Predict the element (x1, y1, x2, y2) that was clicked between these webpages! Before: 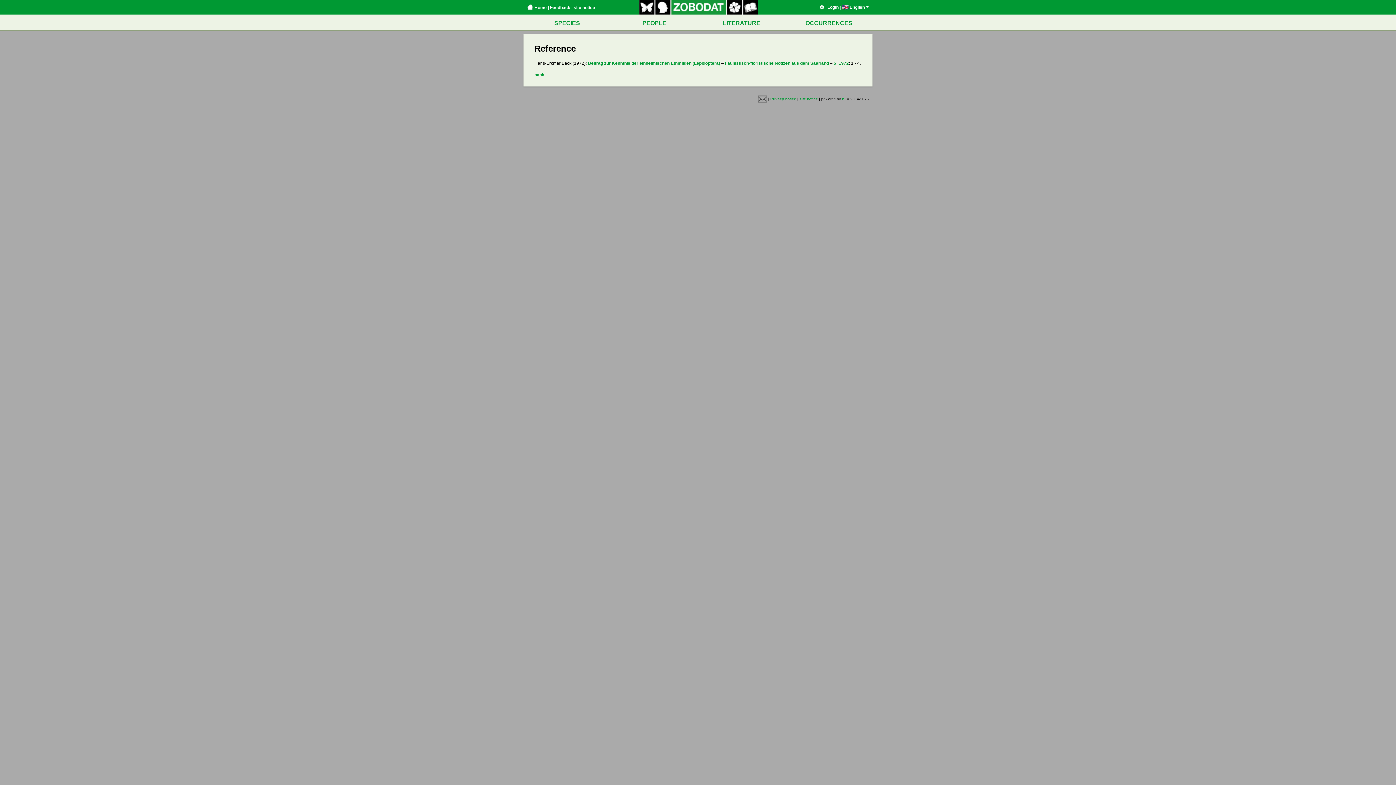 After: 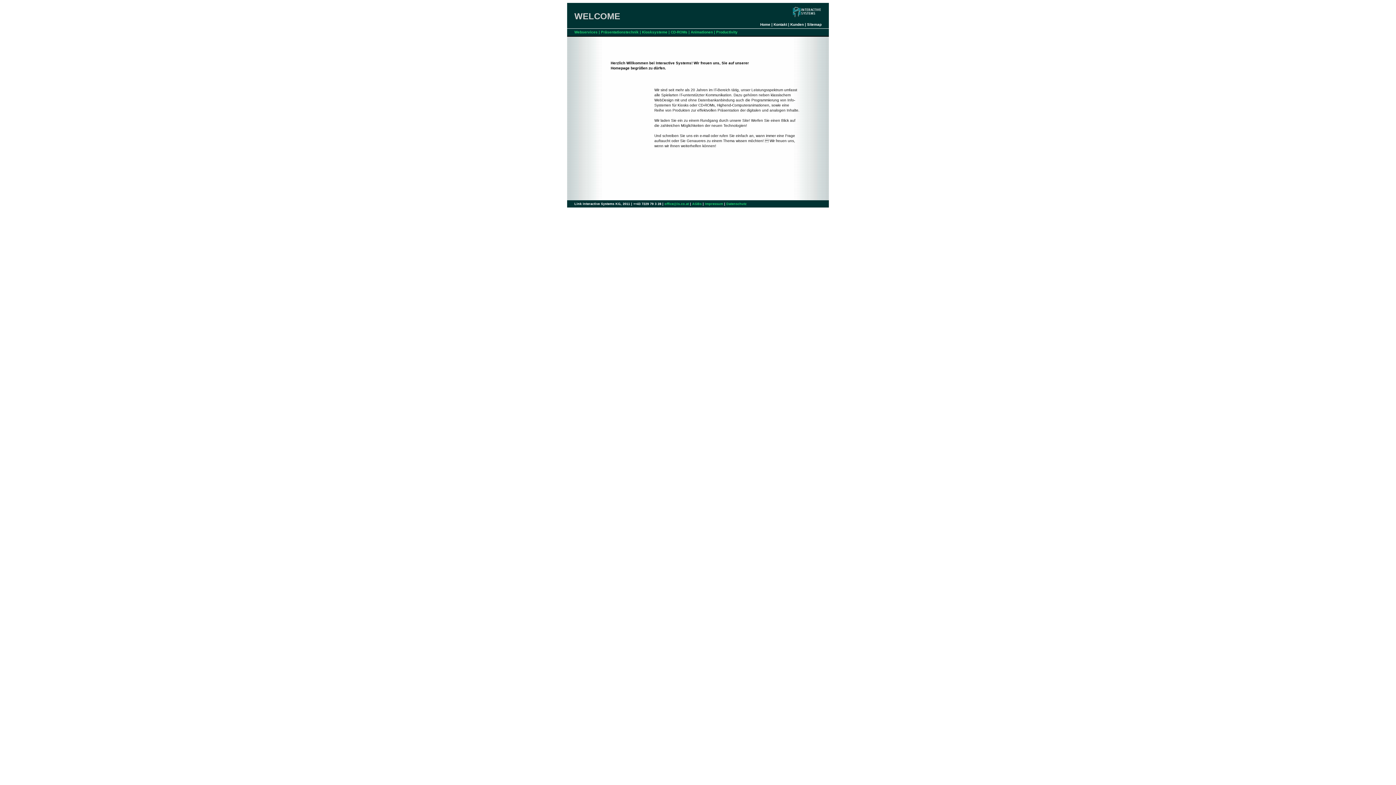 Action: label: IS bbox: (842, 97, 845, 101)